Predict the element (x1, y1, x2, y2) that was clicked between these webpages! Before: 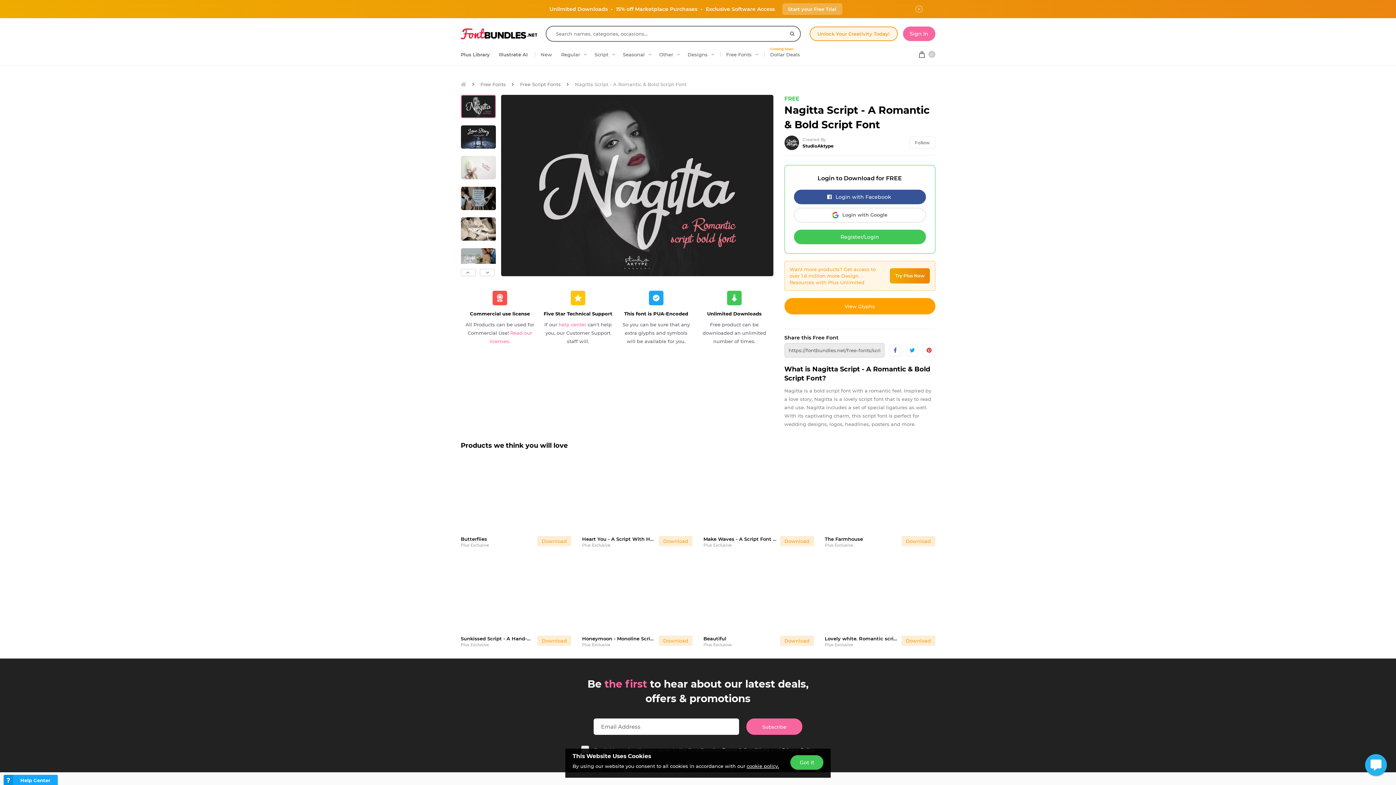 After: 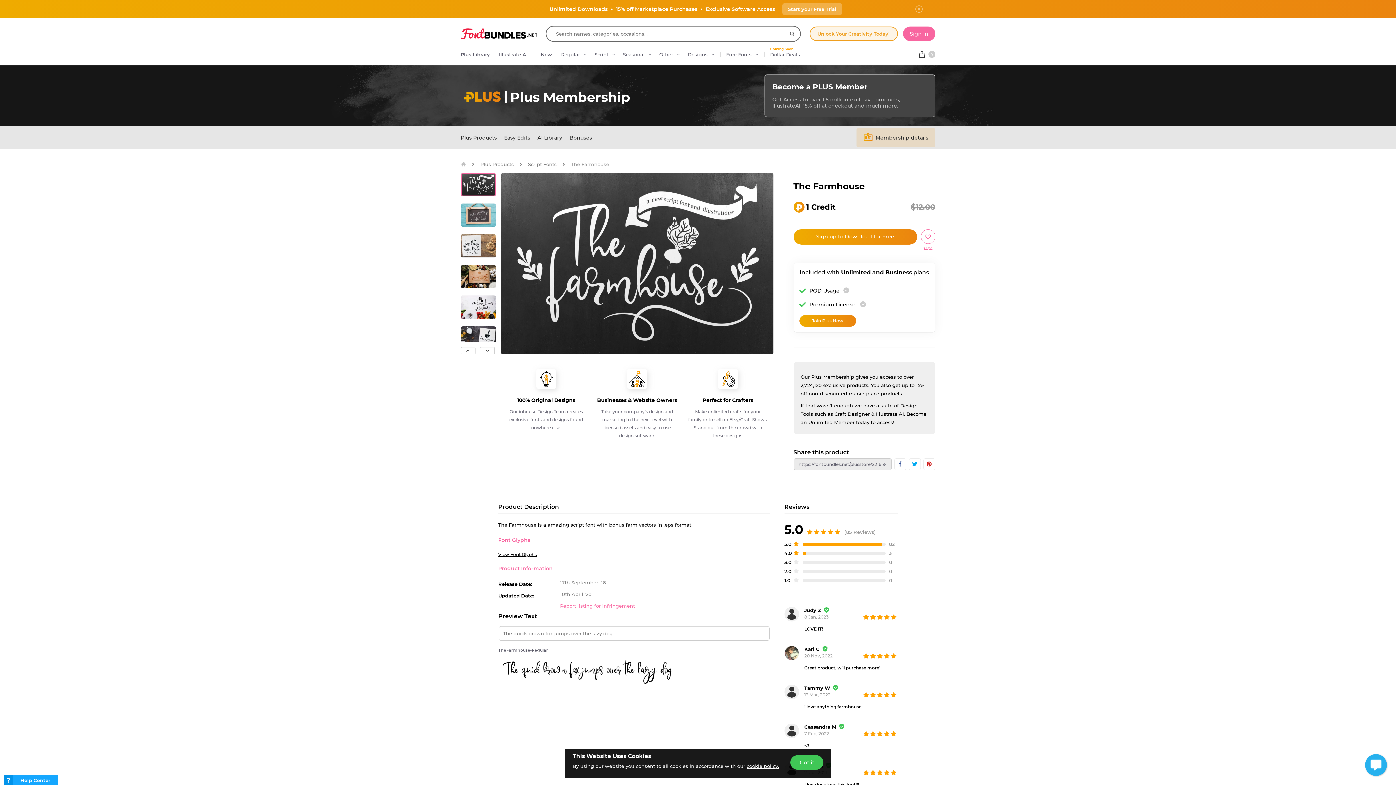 Action: bbox: (825, 536, 863, 542) label: The Farmhouse